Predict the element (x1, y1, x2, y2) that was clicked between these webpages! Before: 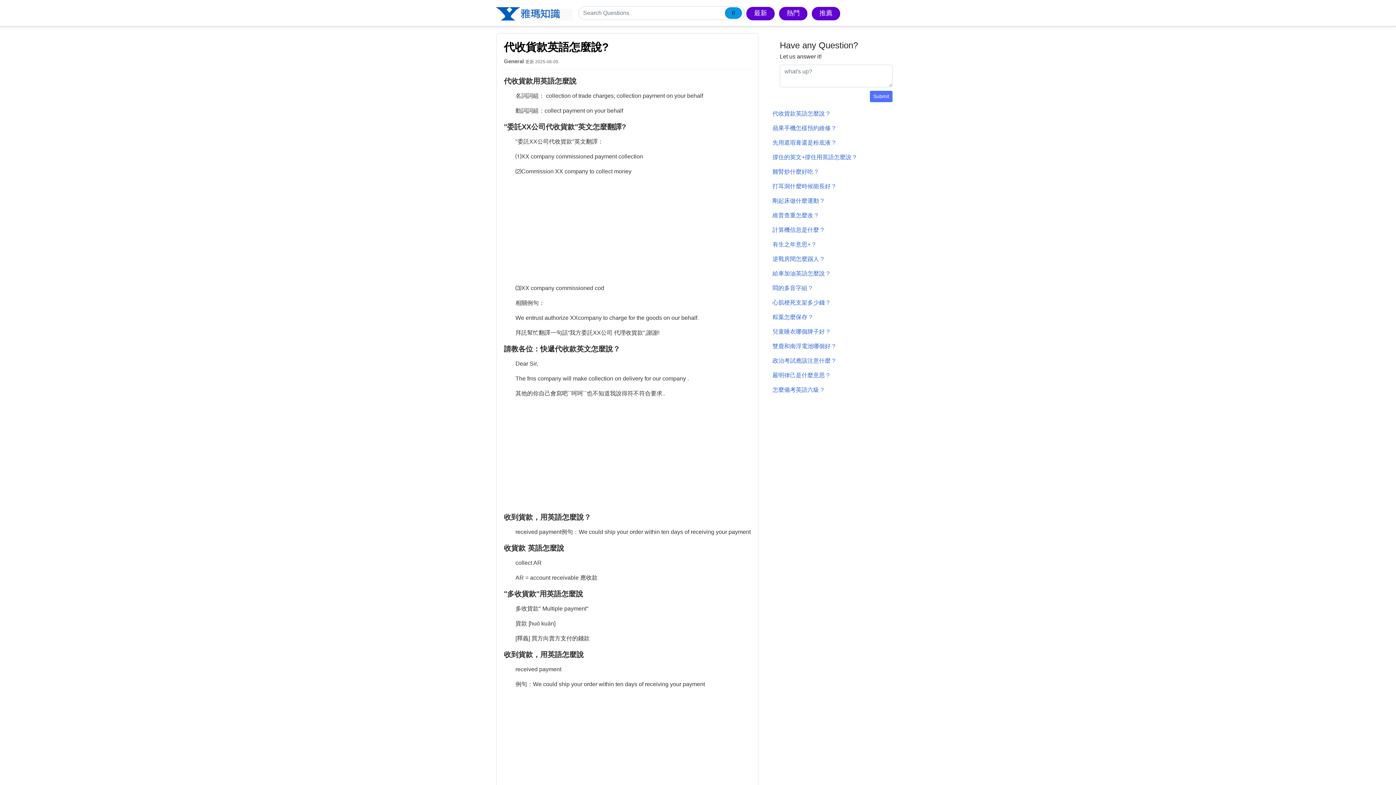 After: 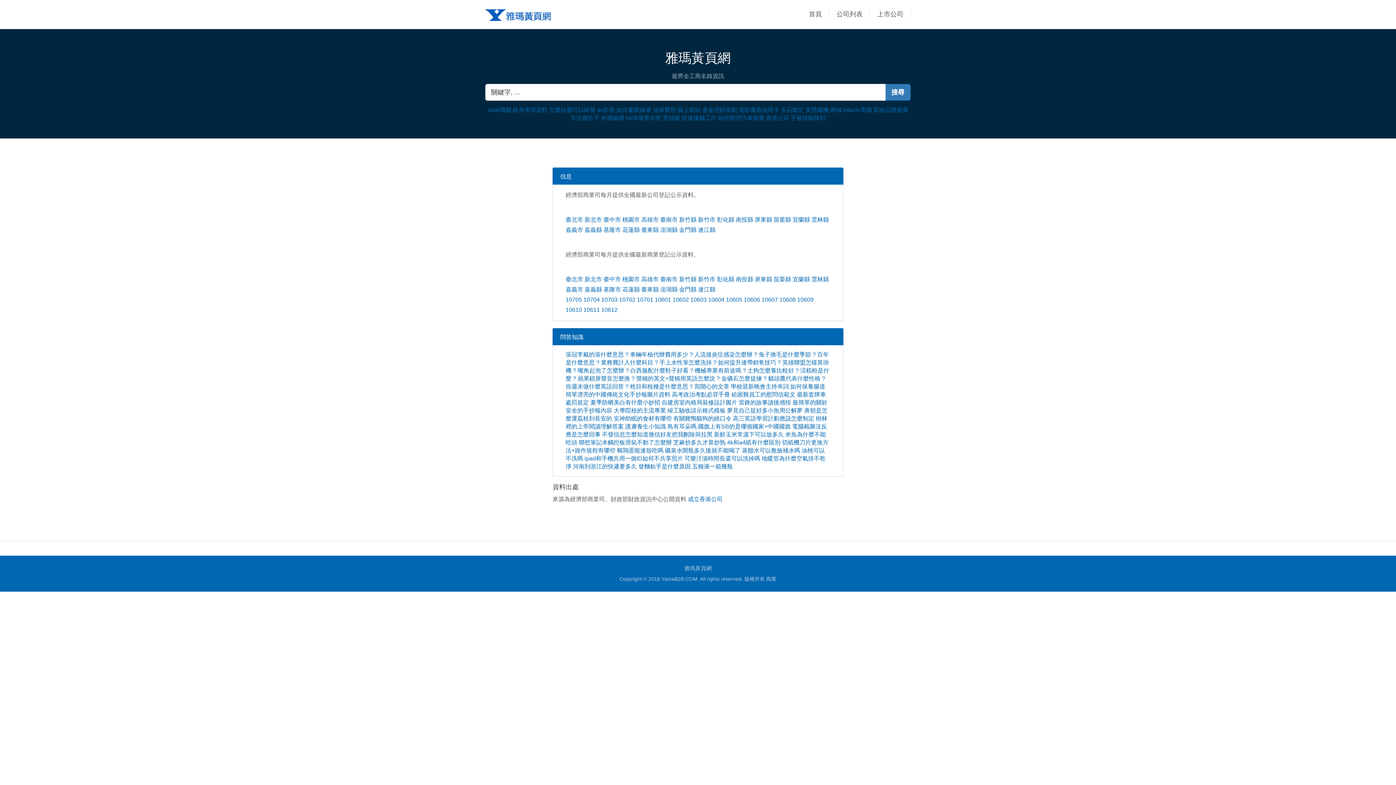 Action: bbox: (496, 2, 572, 22)